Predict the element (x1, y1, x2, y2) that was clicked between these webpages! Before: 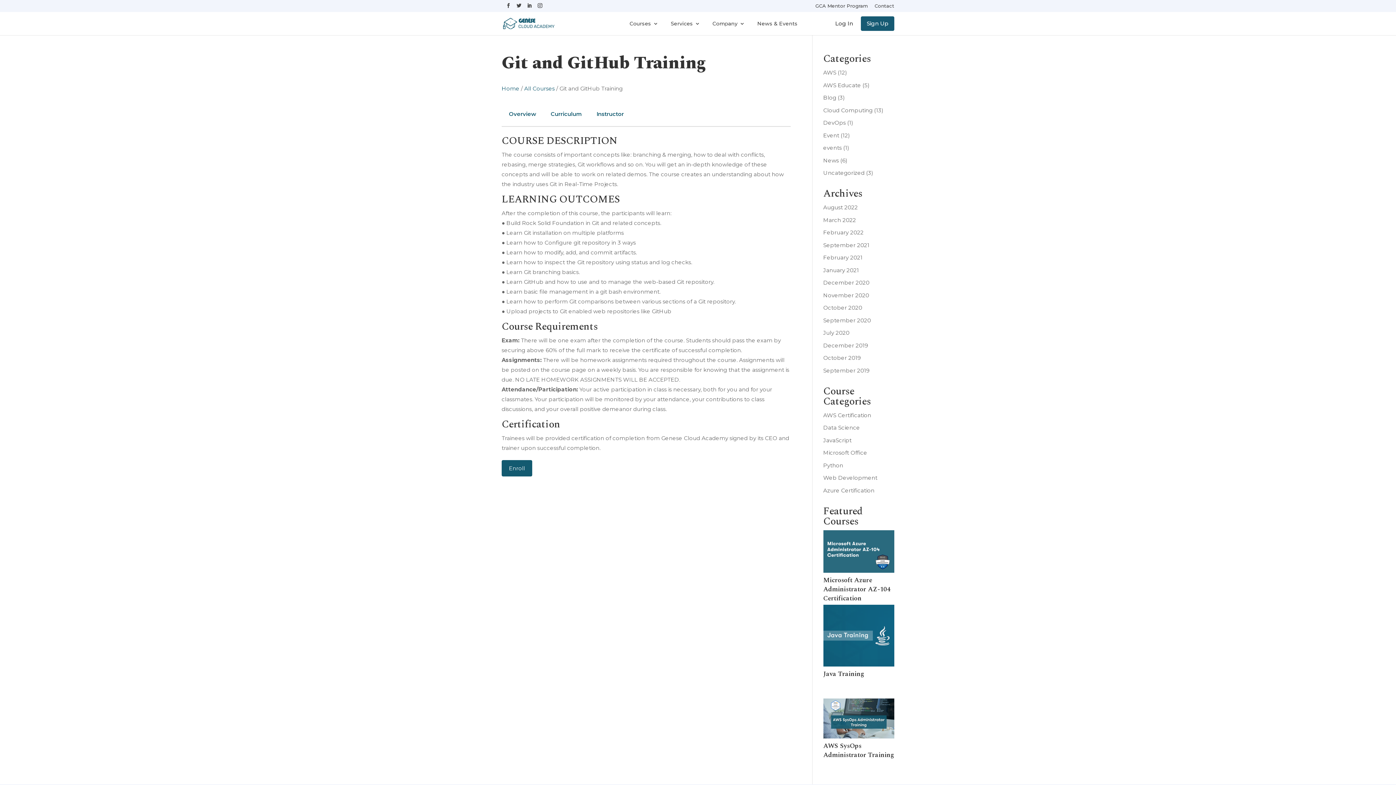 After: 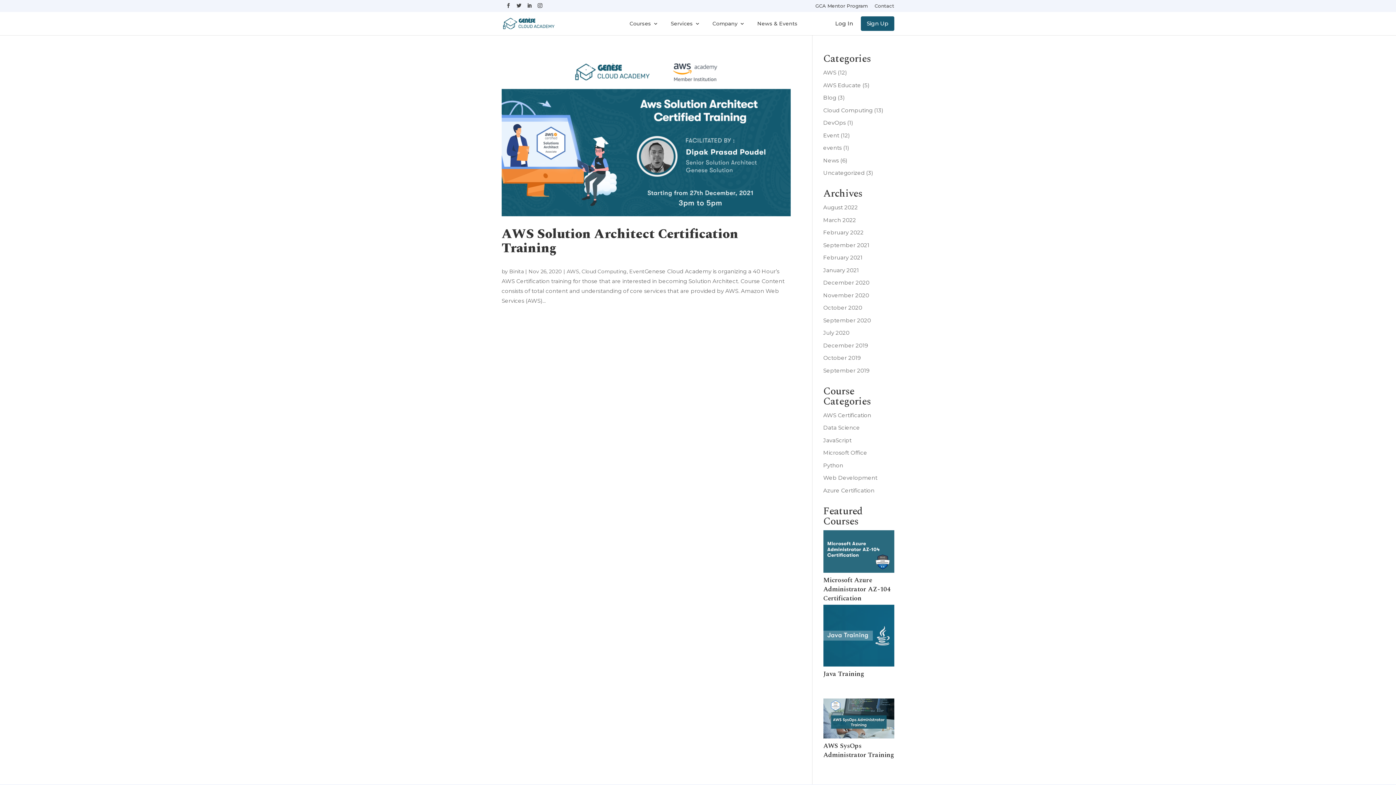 Action: label: November 2020 bbox: (823, 291, 869, 298)